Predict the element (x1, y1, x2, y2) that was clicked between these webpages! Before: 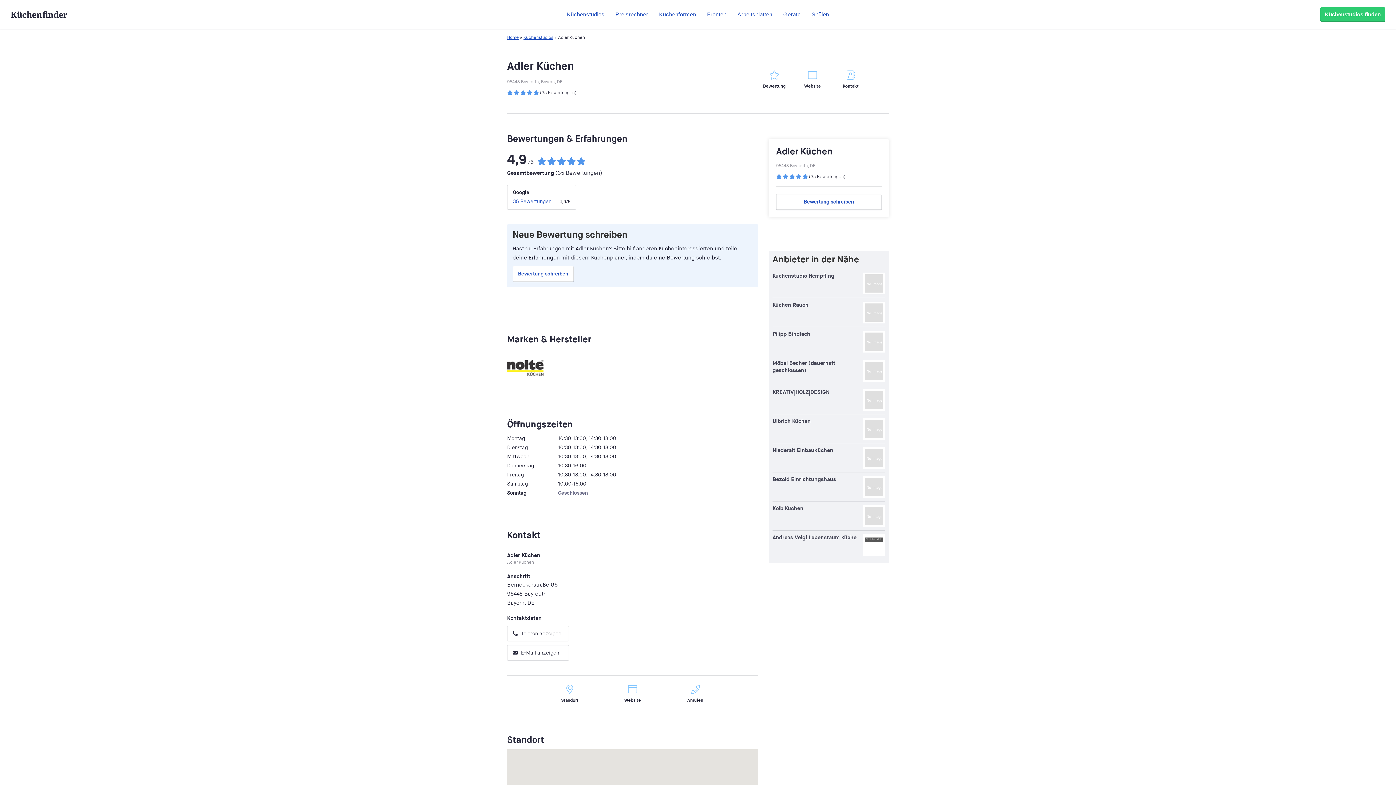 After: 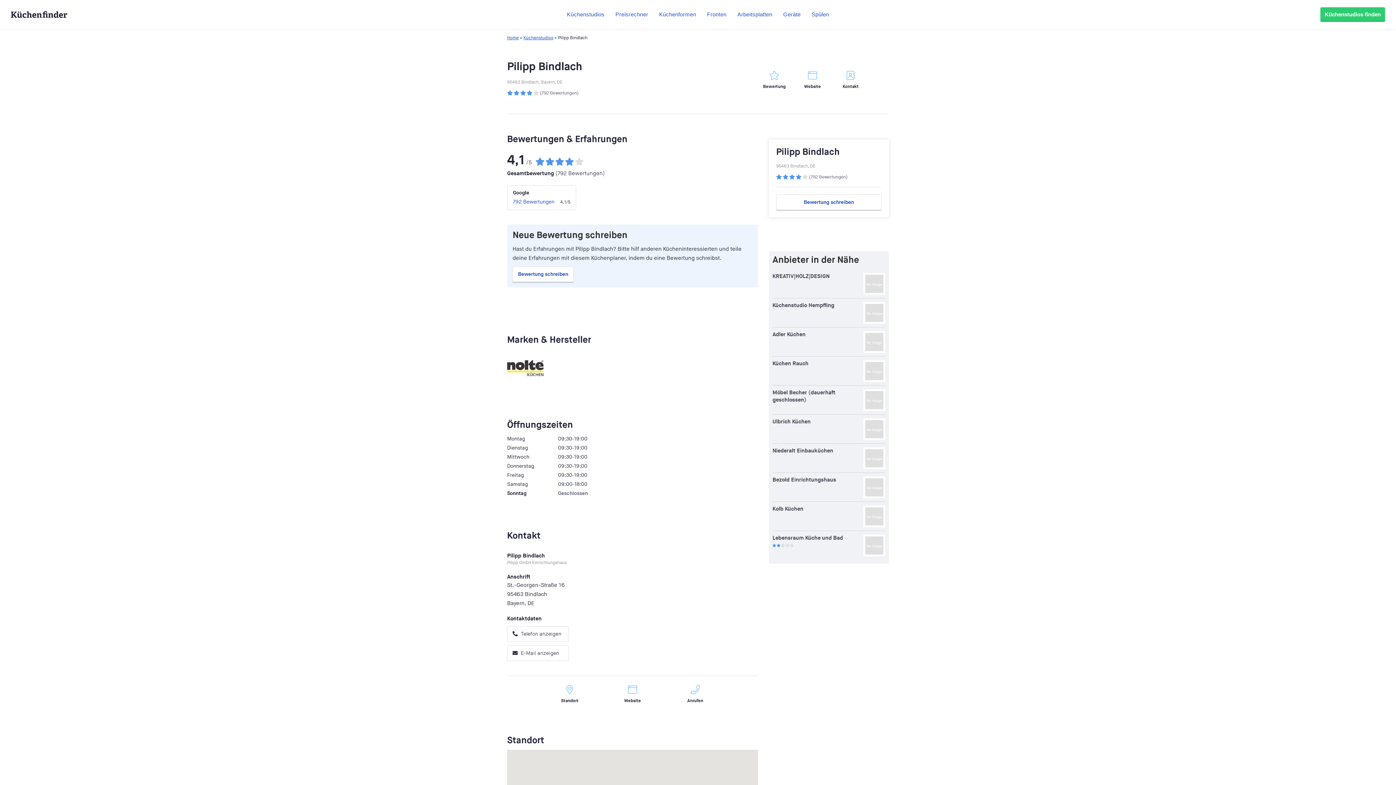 Action: label: Pilipp Bindlach bbox: (772, 330, 810, 338)